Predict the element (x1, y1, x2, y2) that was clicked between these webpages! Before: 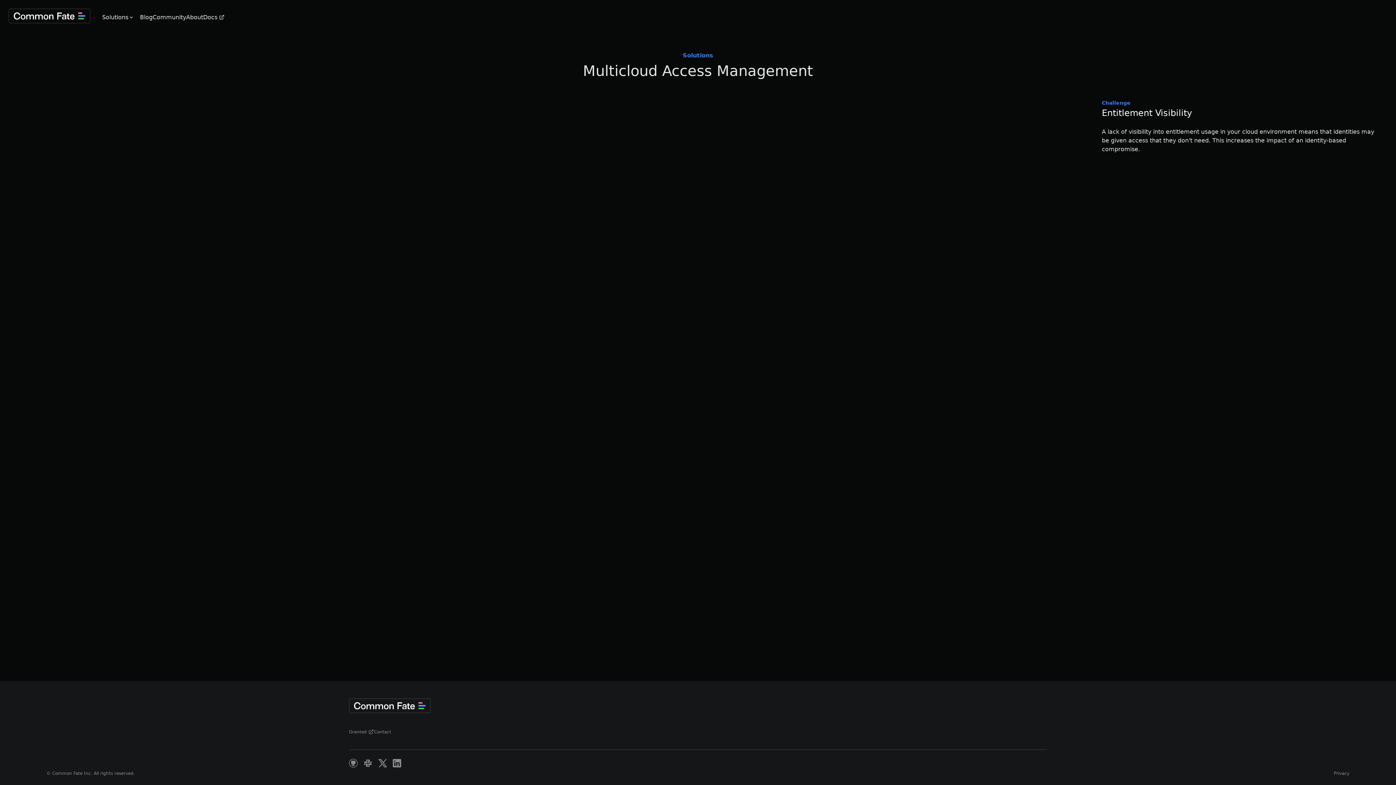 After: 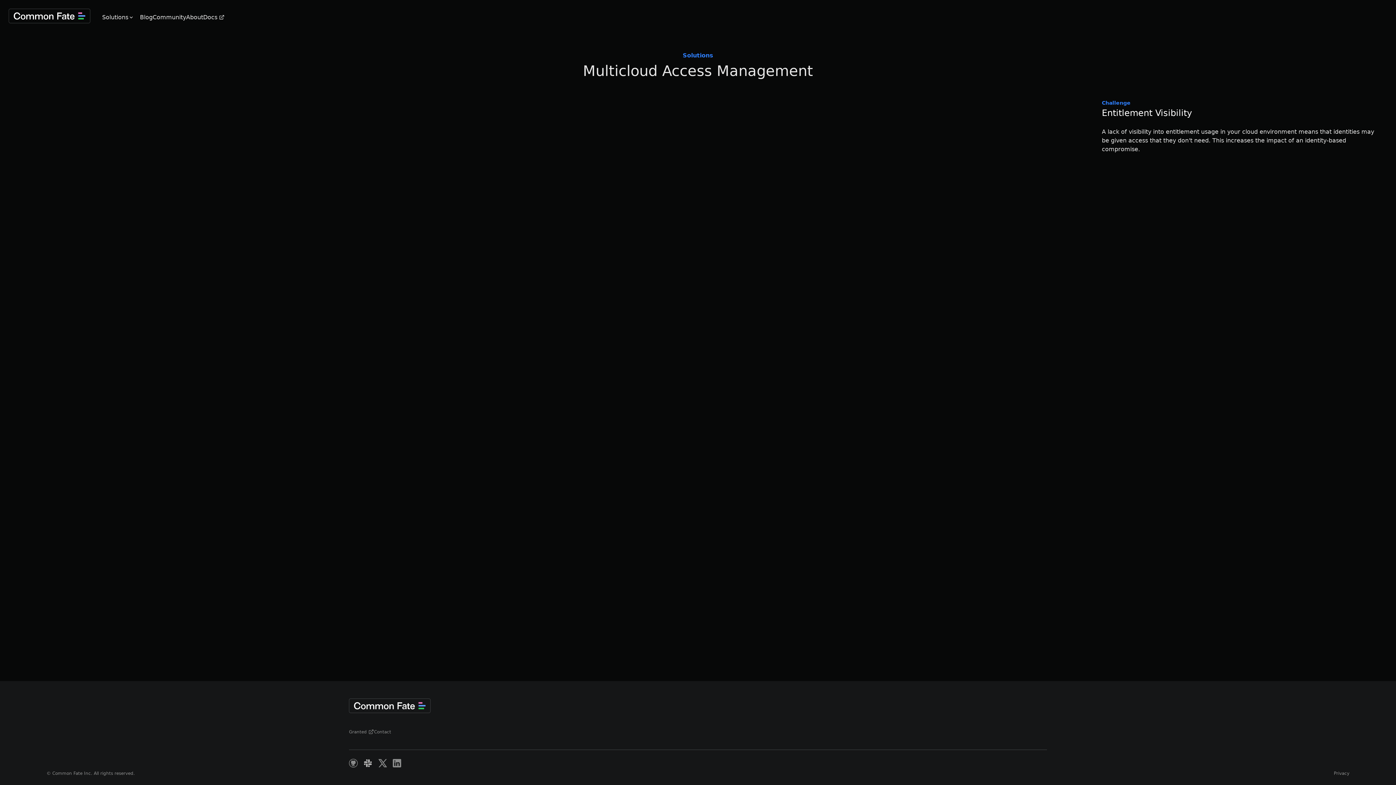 Action: bbox: (363, 759, 372, 768)